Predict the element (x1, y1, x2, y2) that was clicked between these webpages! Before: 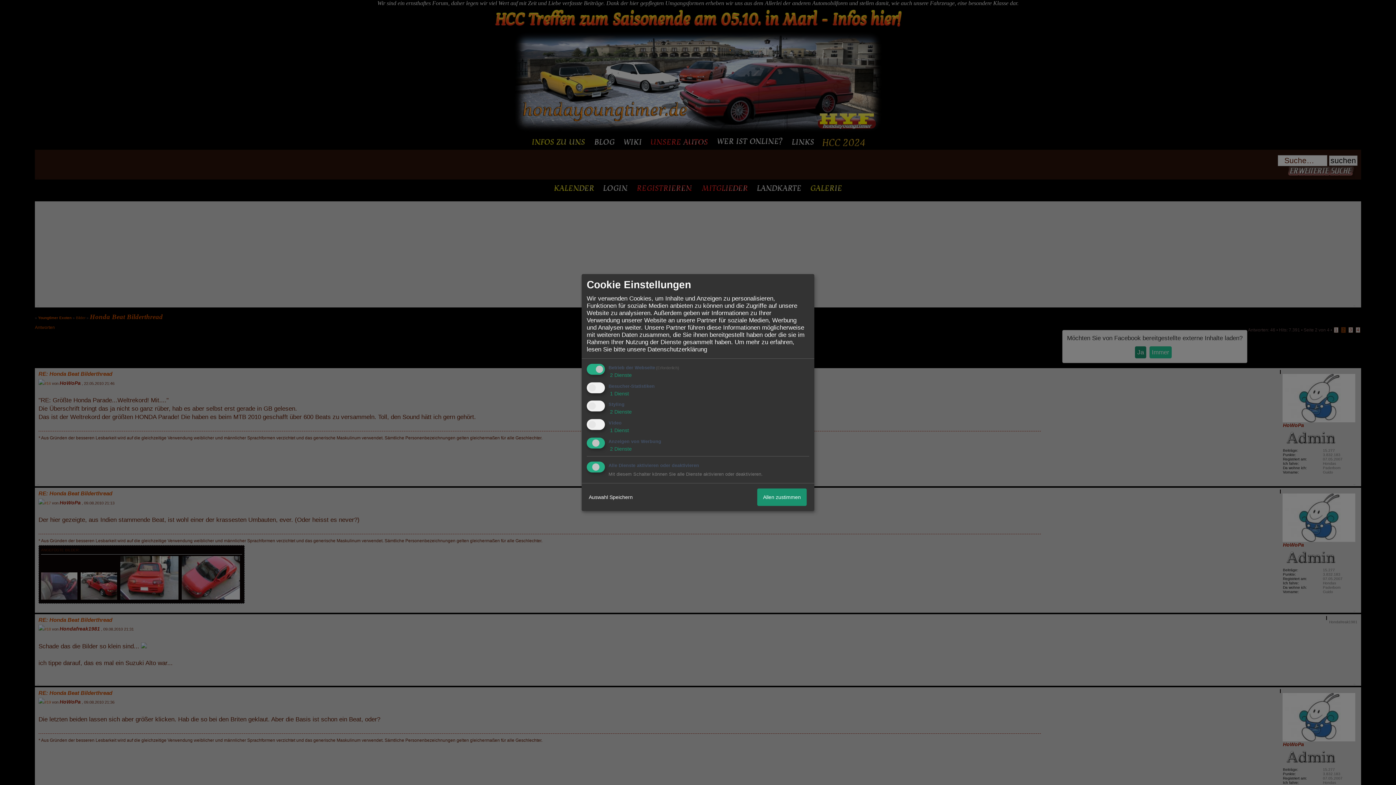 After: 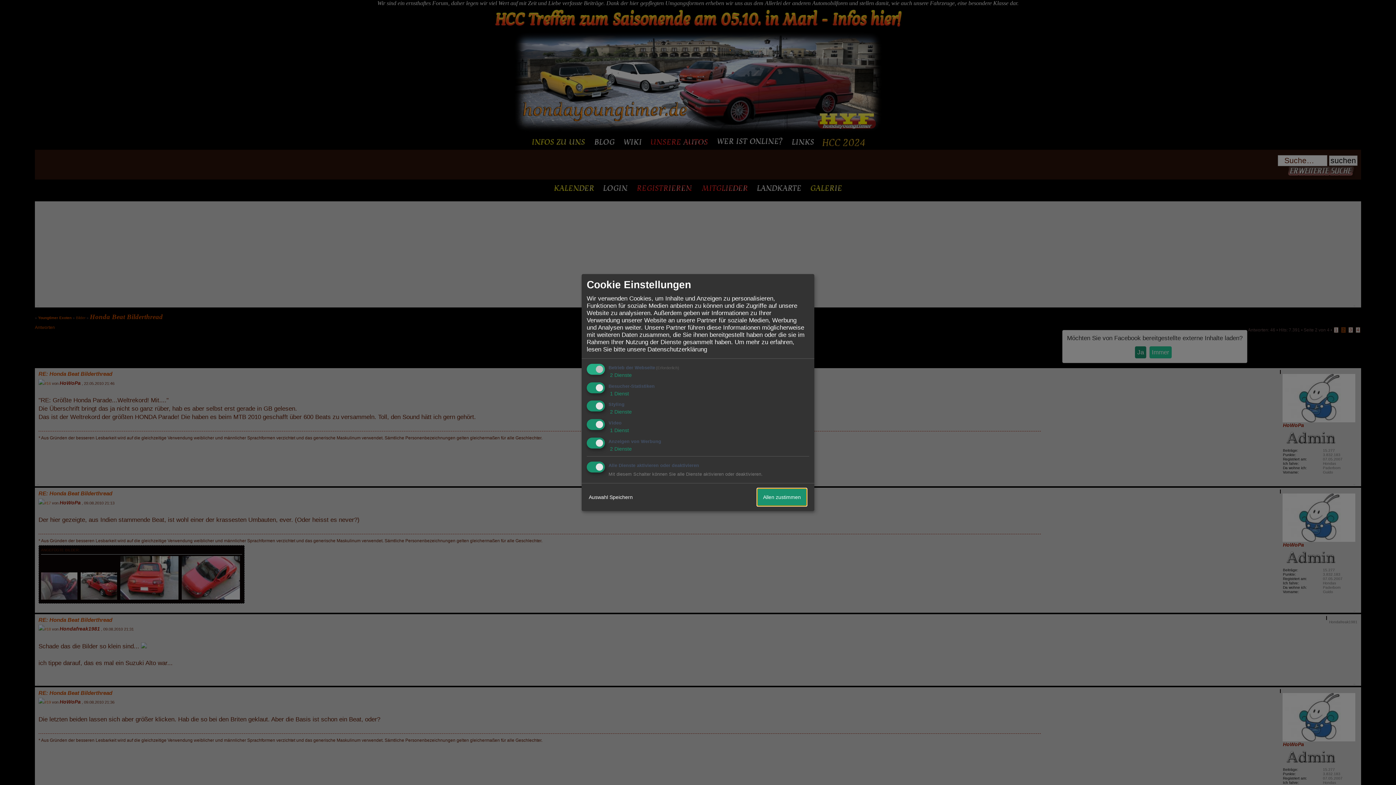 Action: bbox: (757, 488, 806, 506) label: Allen zustimmen